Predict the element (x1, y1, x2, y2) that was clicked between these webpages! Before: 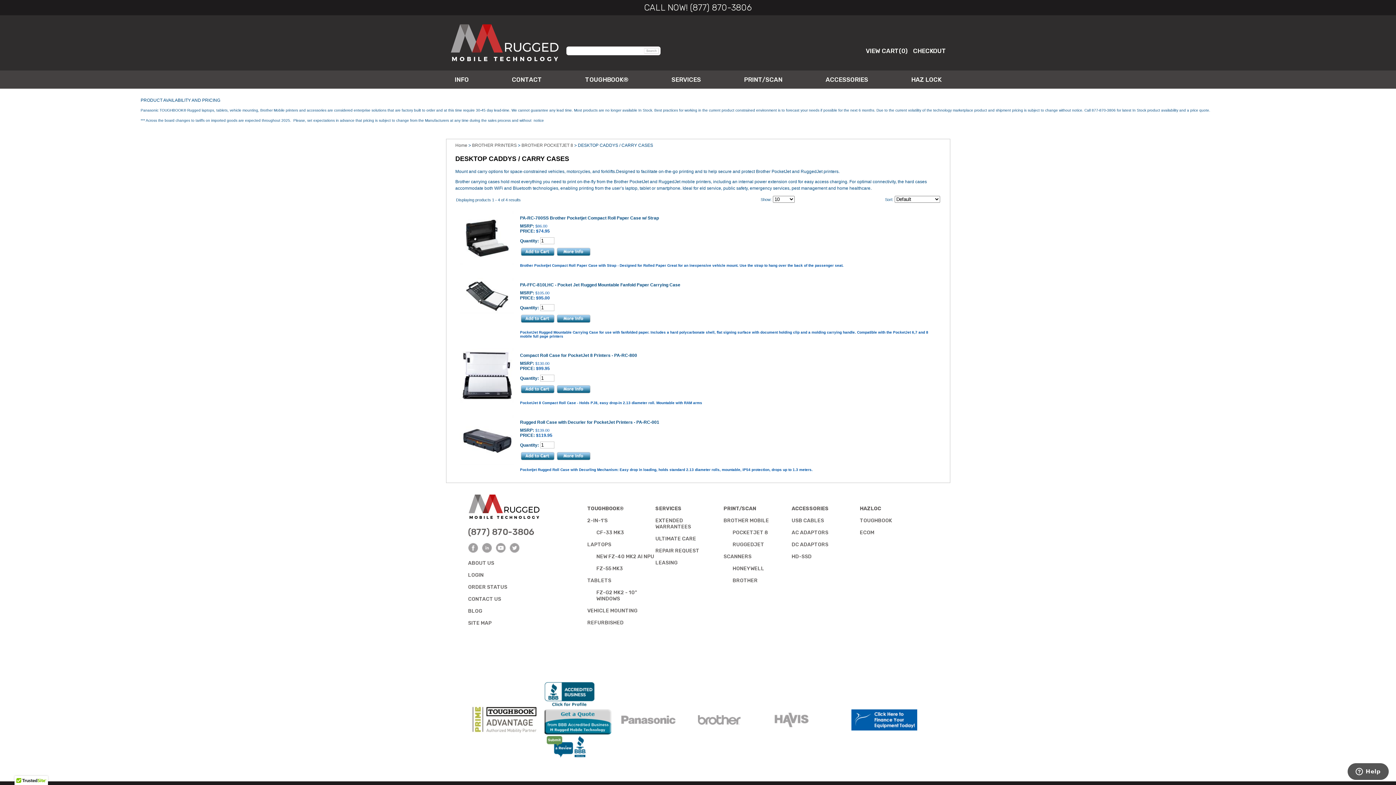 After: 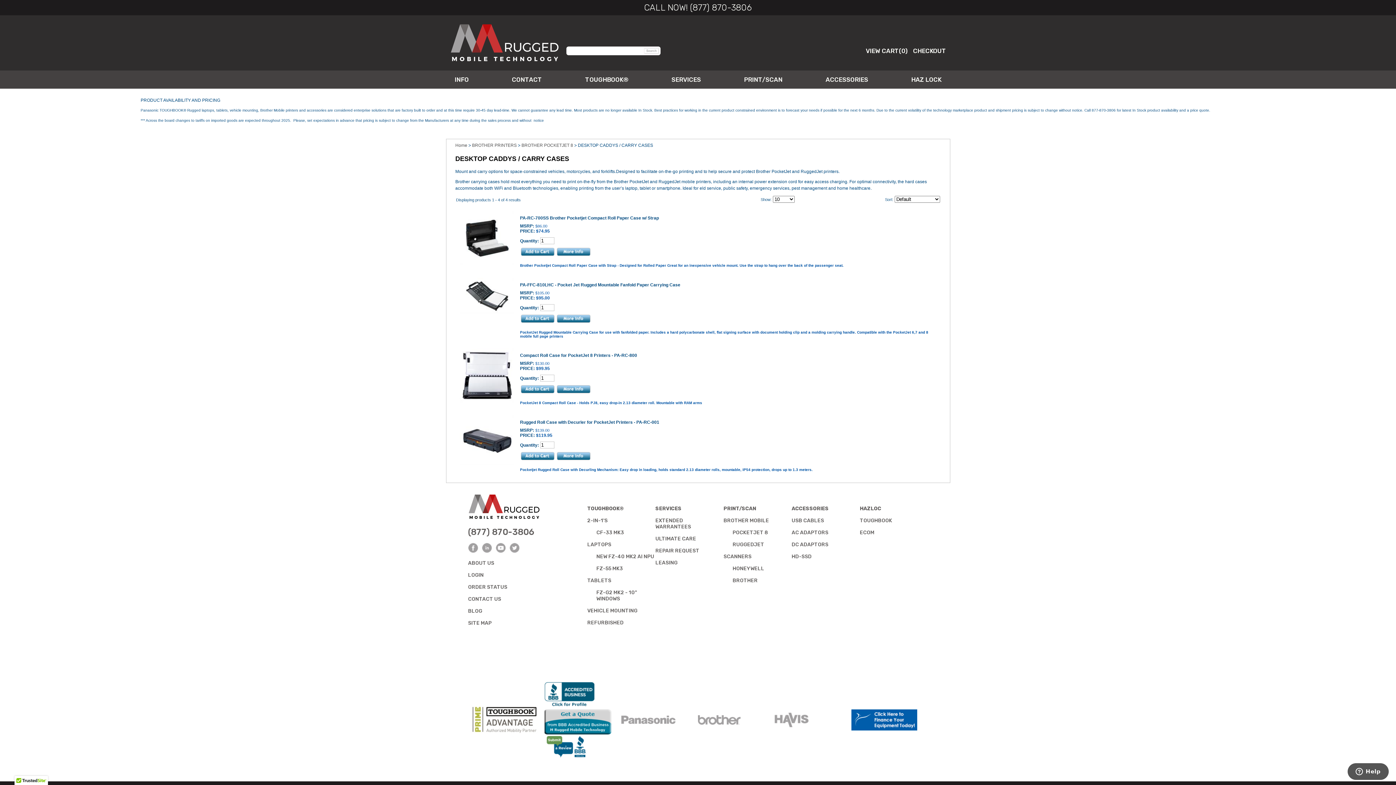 Action: bbox: (544, 754, 588, 759)